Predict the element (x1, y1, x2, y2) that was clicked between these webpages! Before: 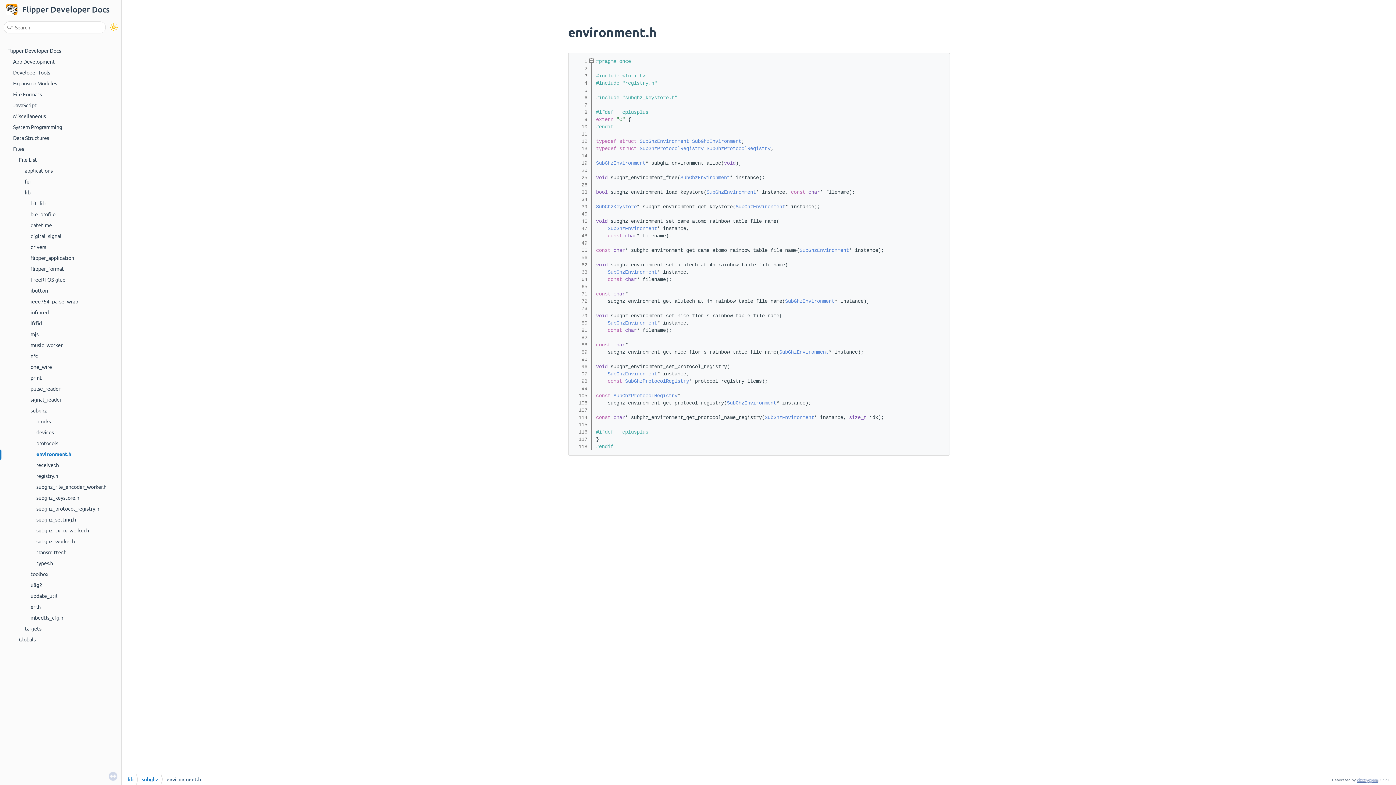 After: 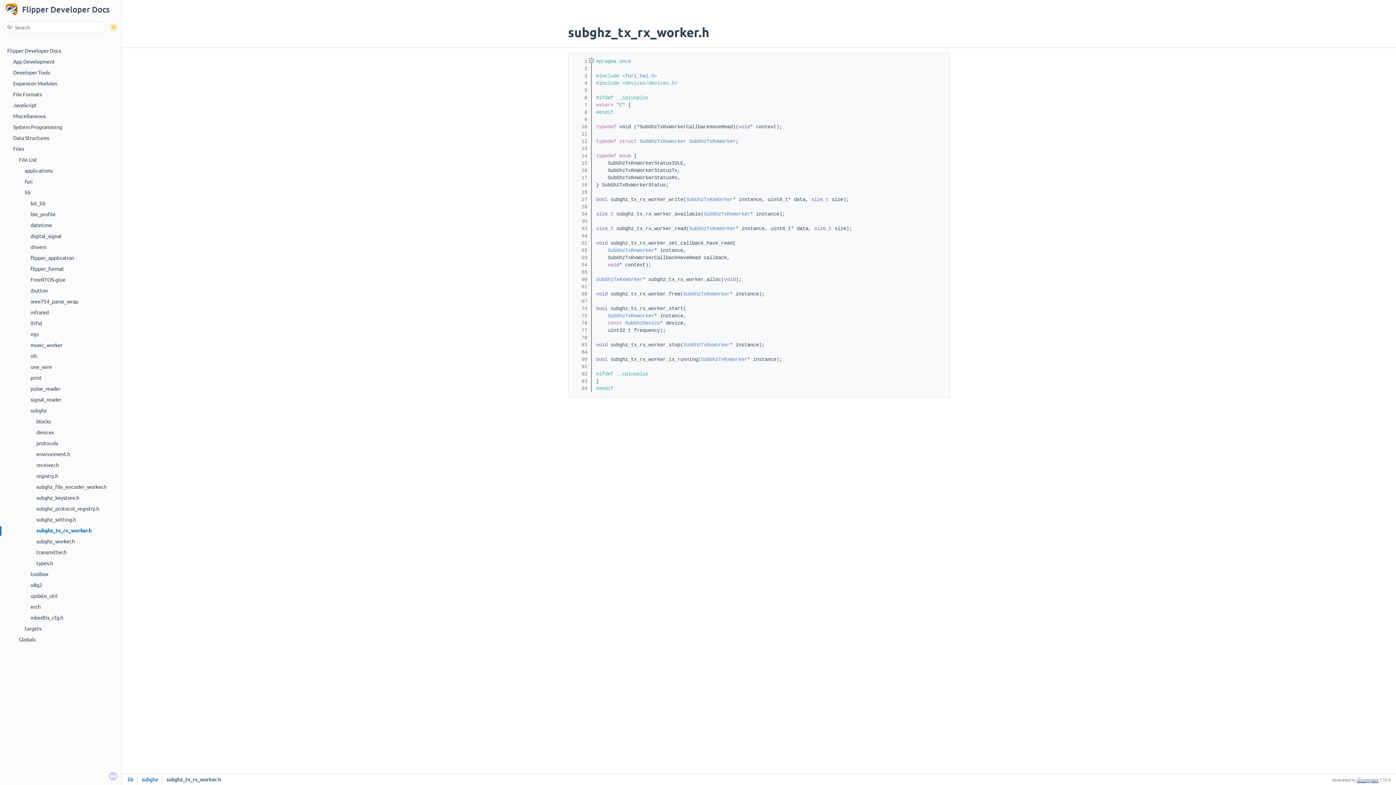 Action: label: subghz_tx_rx_worker.h bbox: (35, 526, 89, 534)